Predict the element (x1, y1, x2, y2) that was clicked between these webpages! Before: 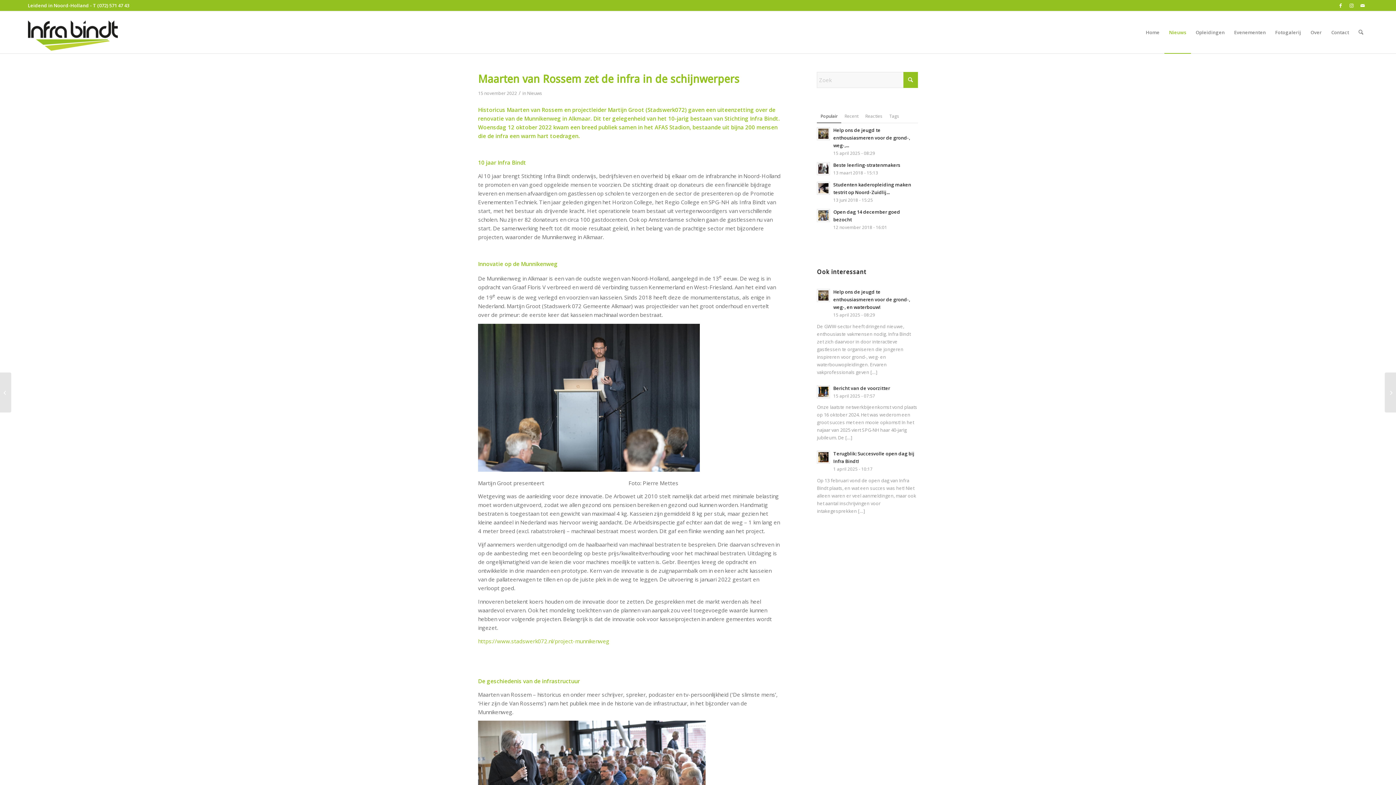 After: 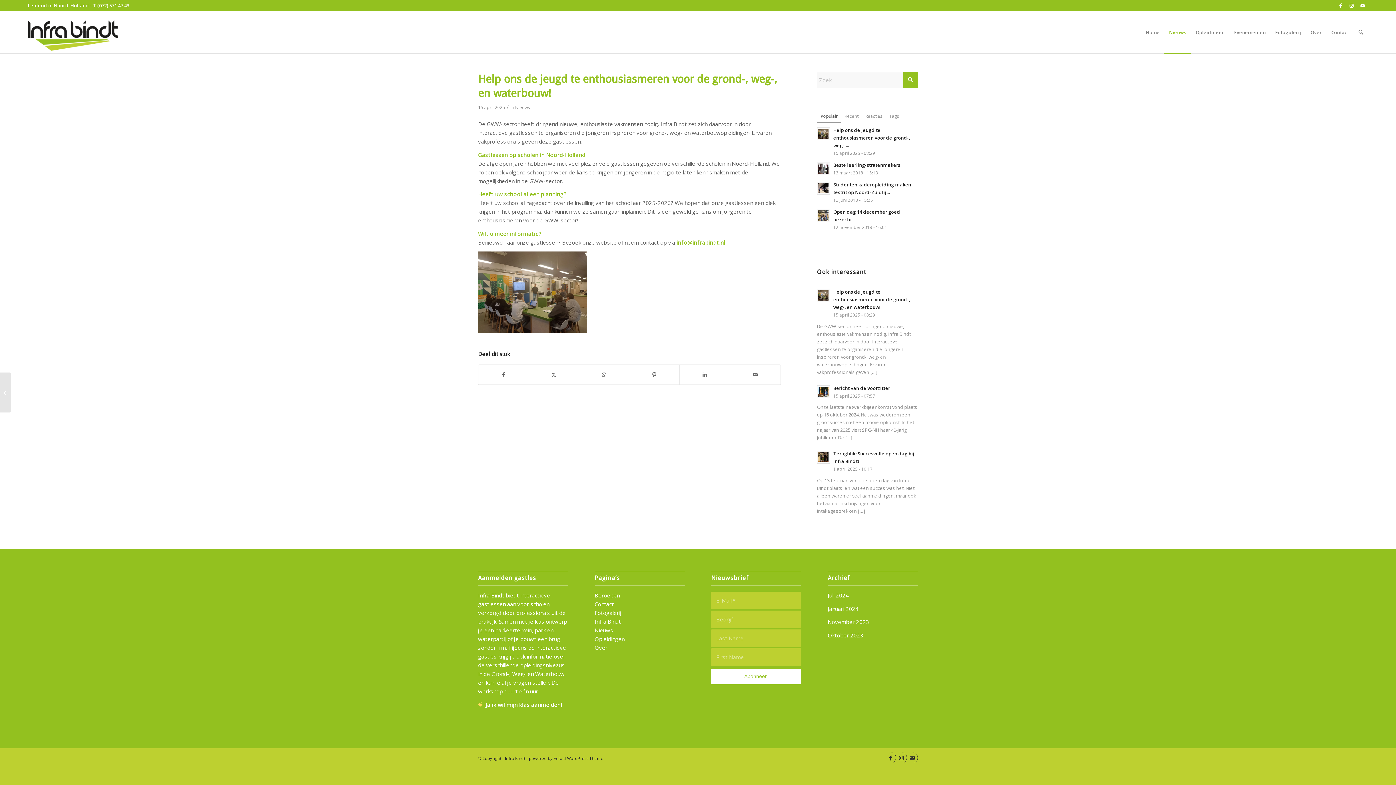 Action: bbox: (817, 289, 830, 302)